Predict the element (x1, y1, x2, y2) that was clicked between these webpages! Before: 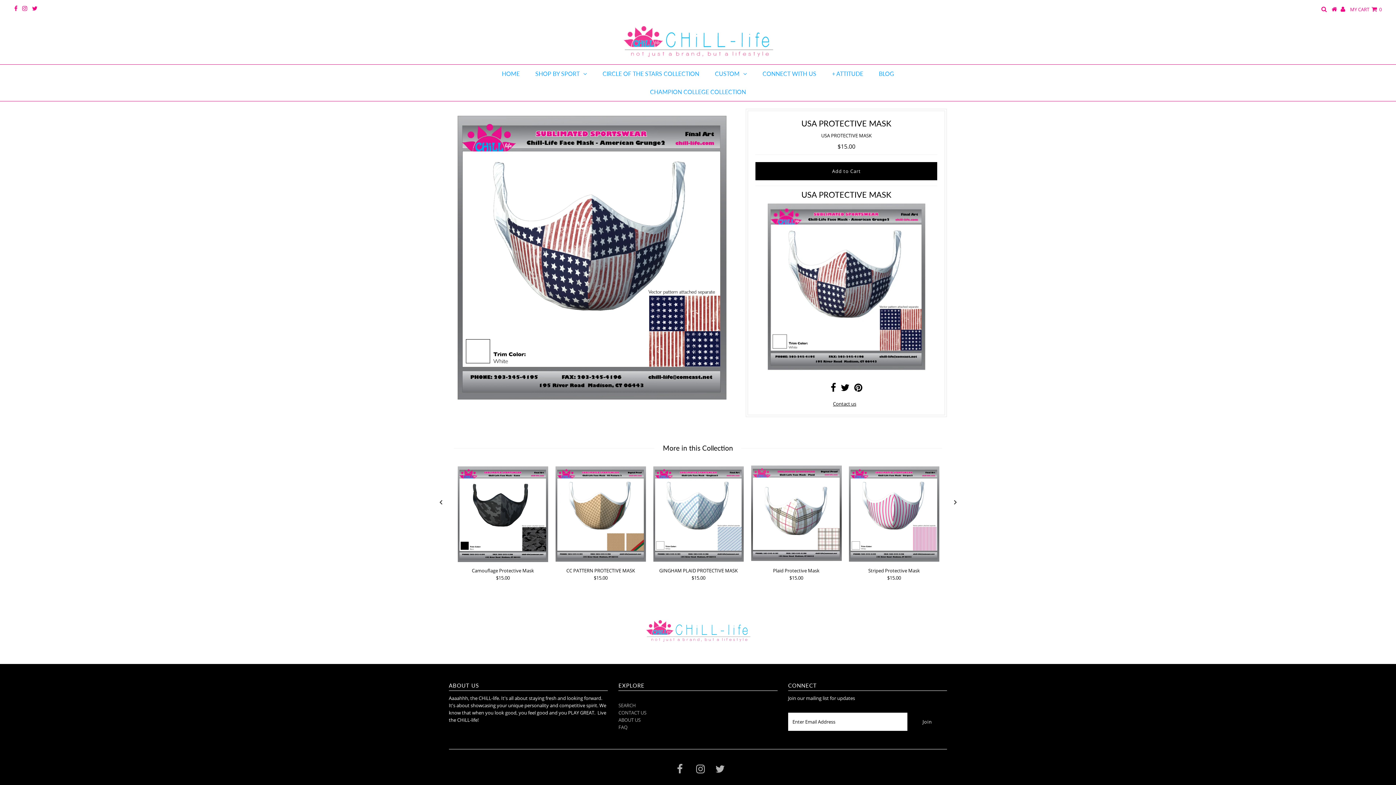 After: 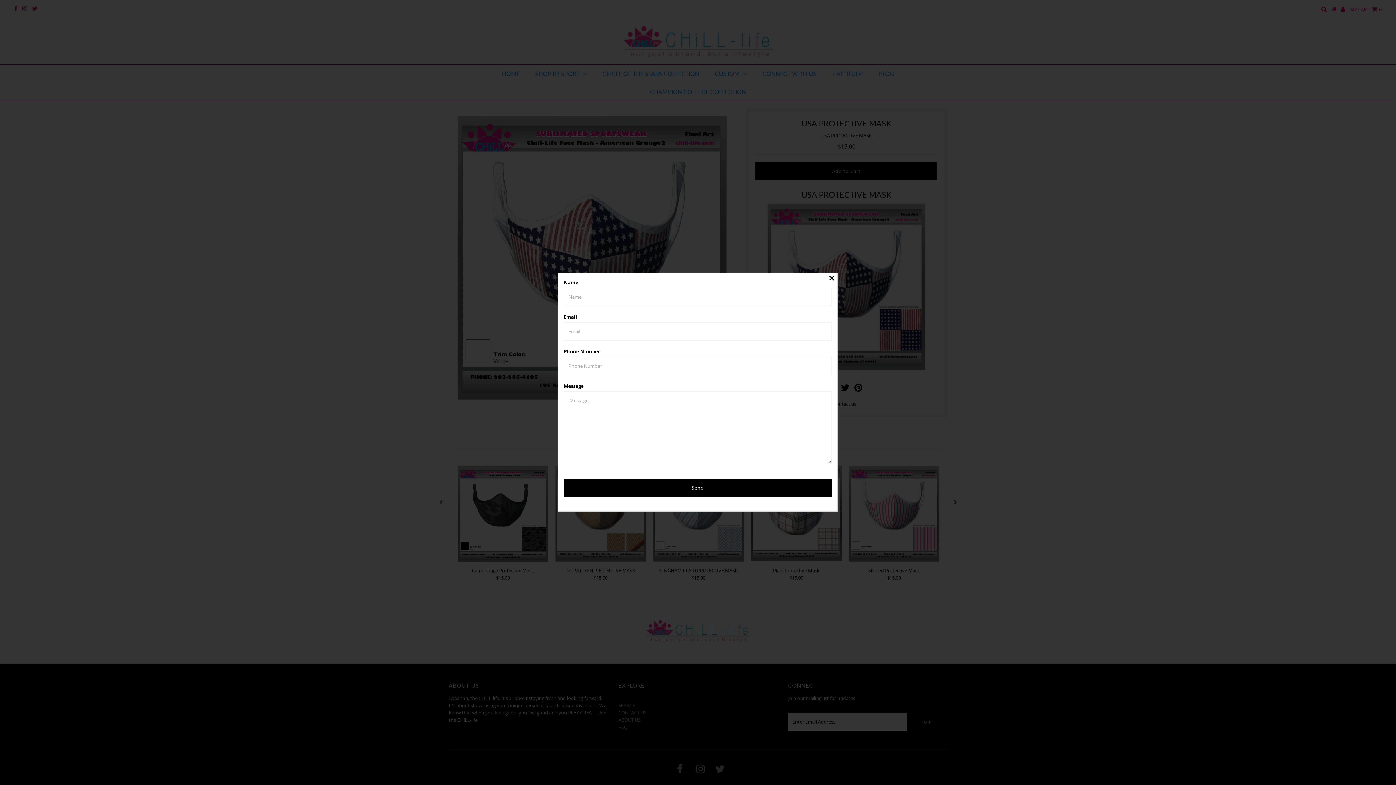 Action: label: Contact us bbox: (833, 400, 856, 407)